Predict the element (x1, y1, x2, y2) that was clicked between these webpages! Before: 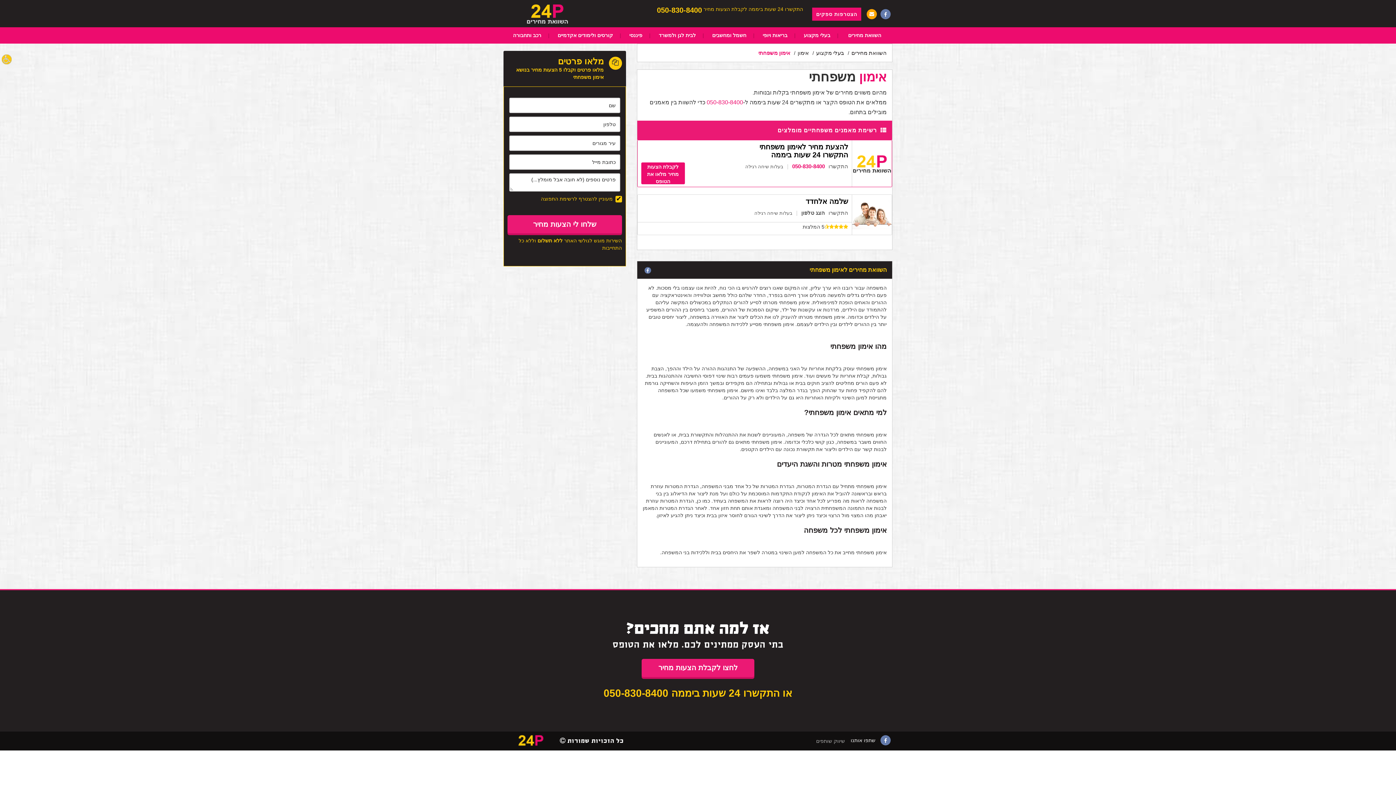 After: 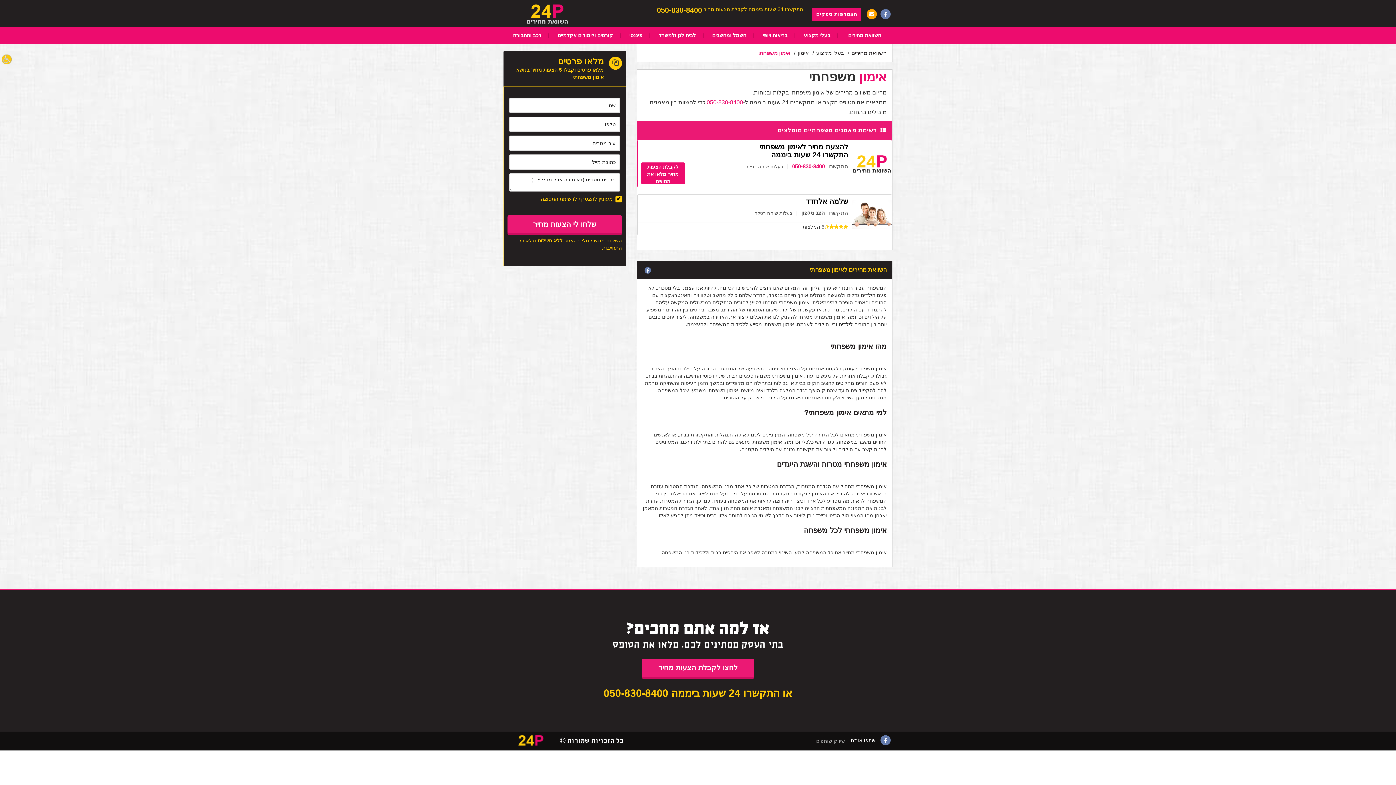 Action: bbox: (880, 735, 890, 745)